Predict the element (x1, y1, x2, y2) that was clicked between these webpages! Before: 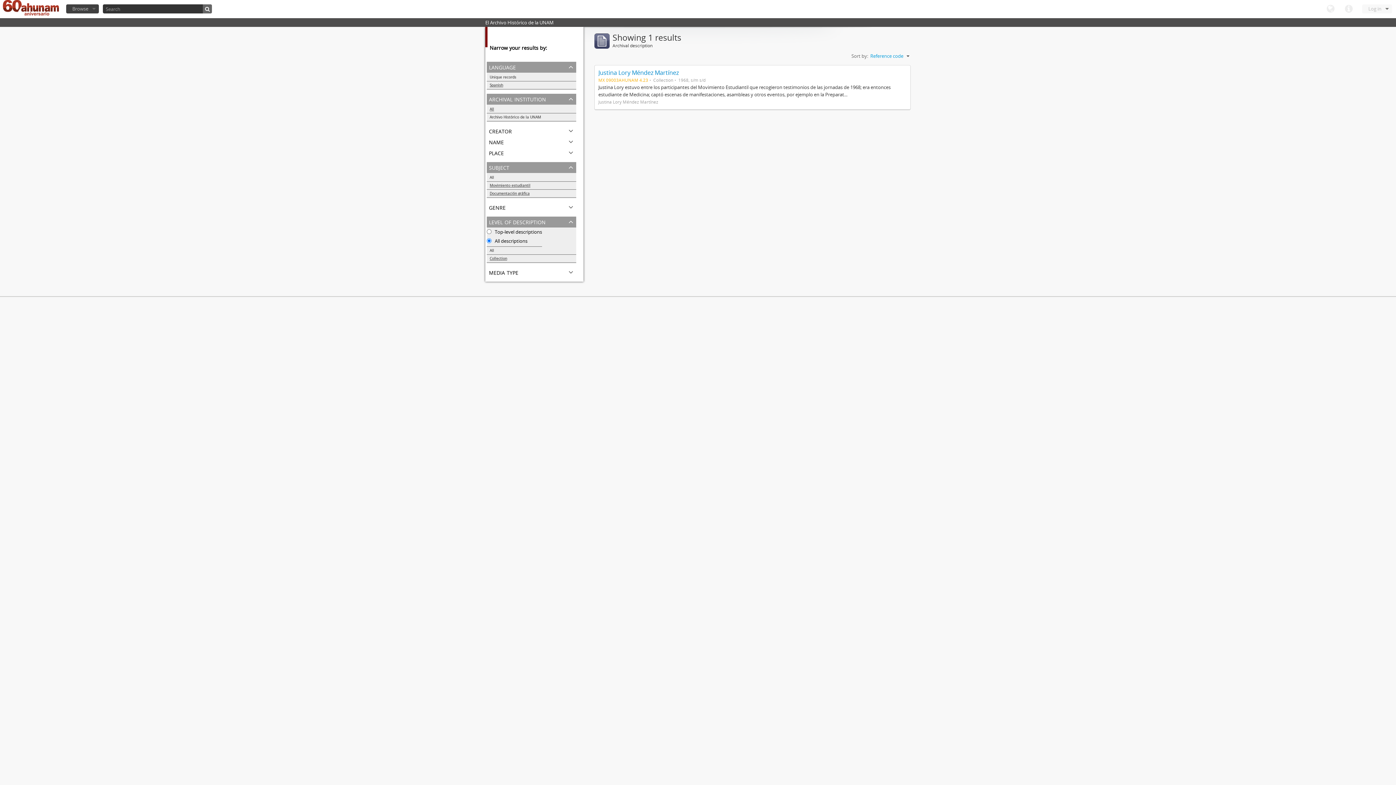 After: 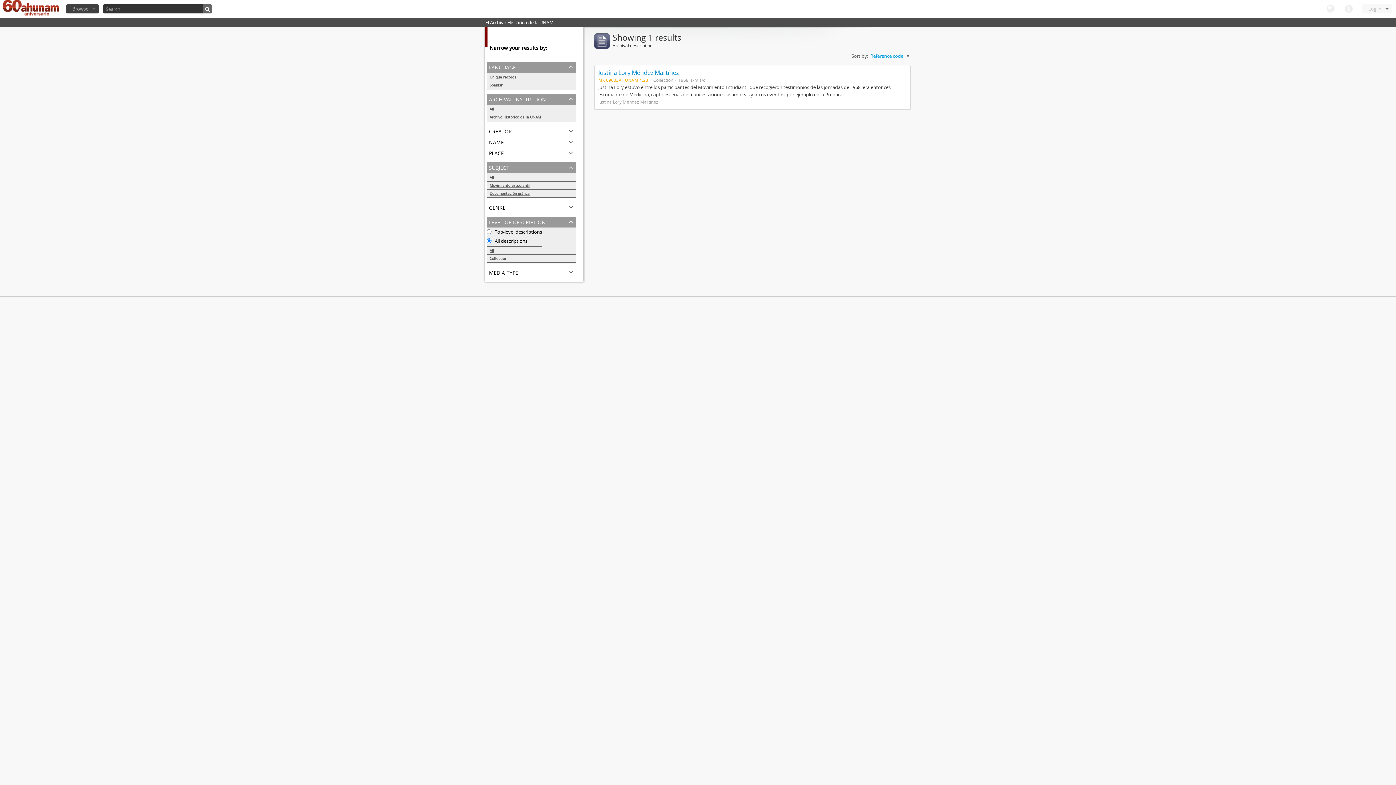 Action: bbox: (486, 246, 576, 254) label: All